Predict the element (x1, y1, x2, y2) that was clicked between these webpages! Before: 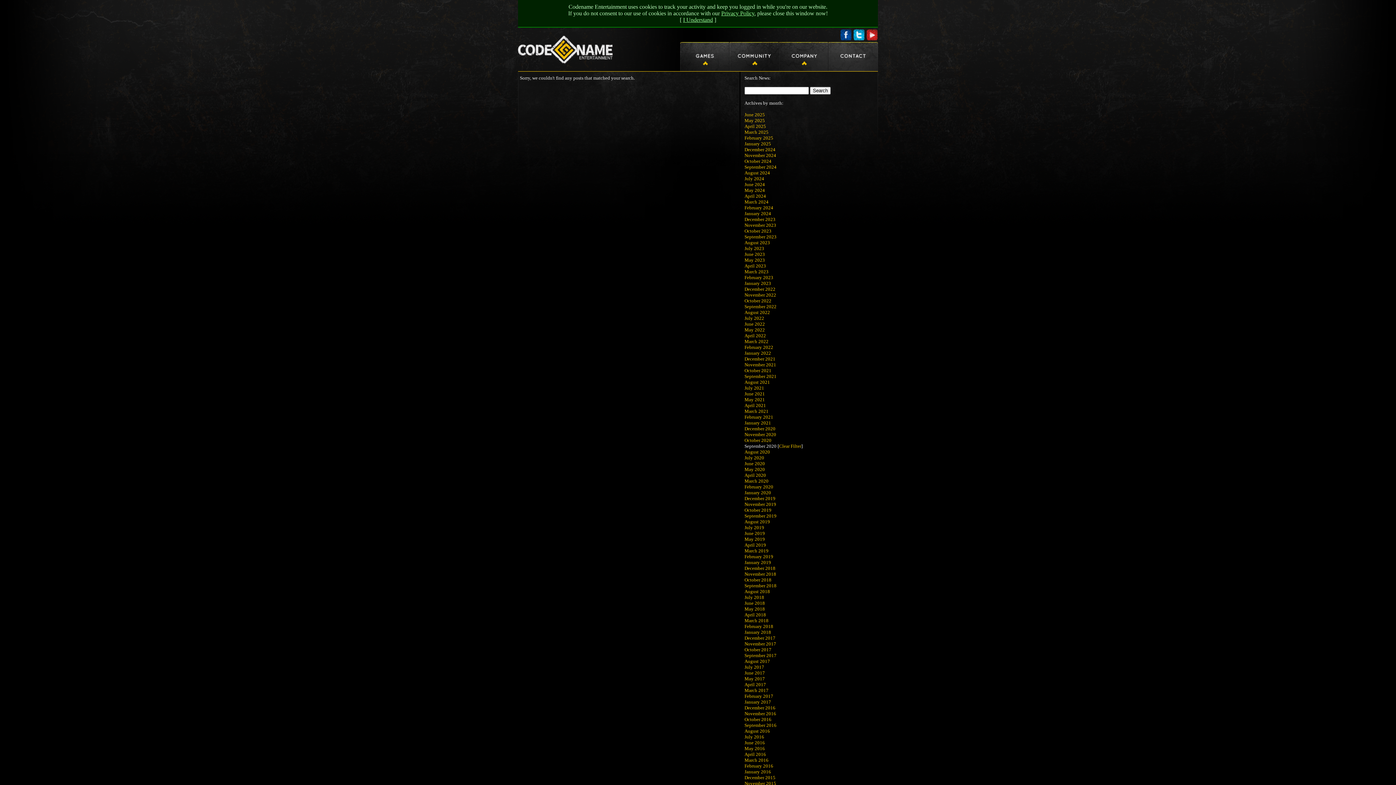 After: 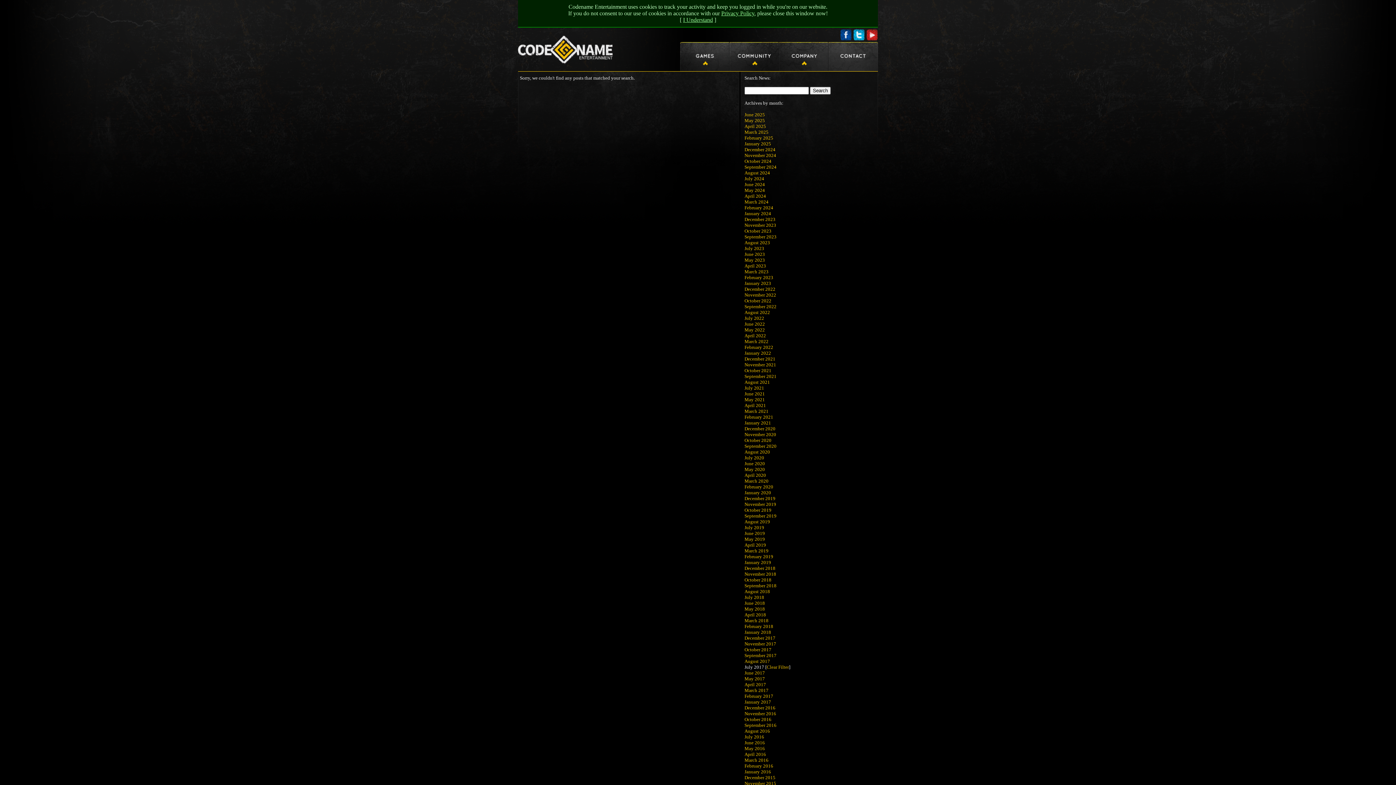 Action: label: July 2017 bbox: (744, 664, 764, 670)